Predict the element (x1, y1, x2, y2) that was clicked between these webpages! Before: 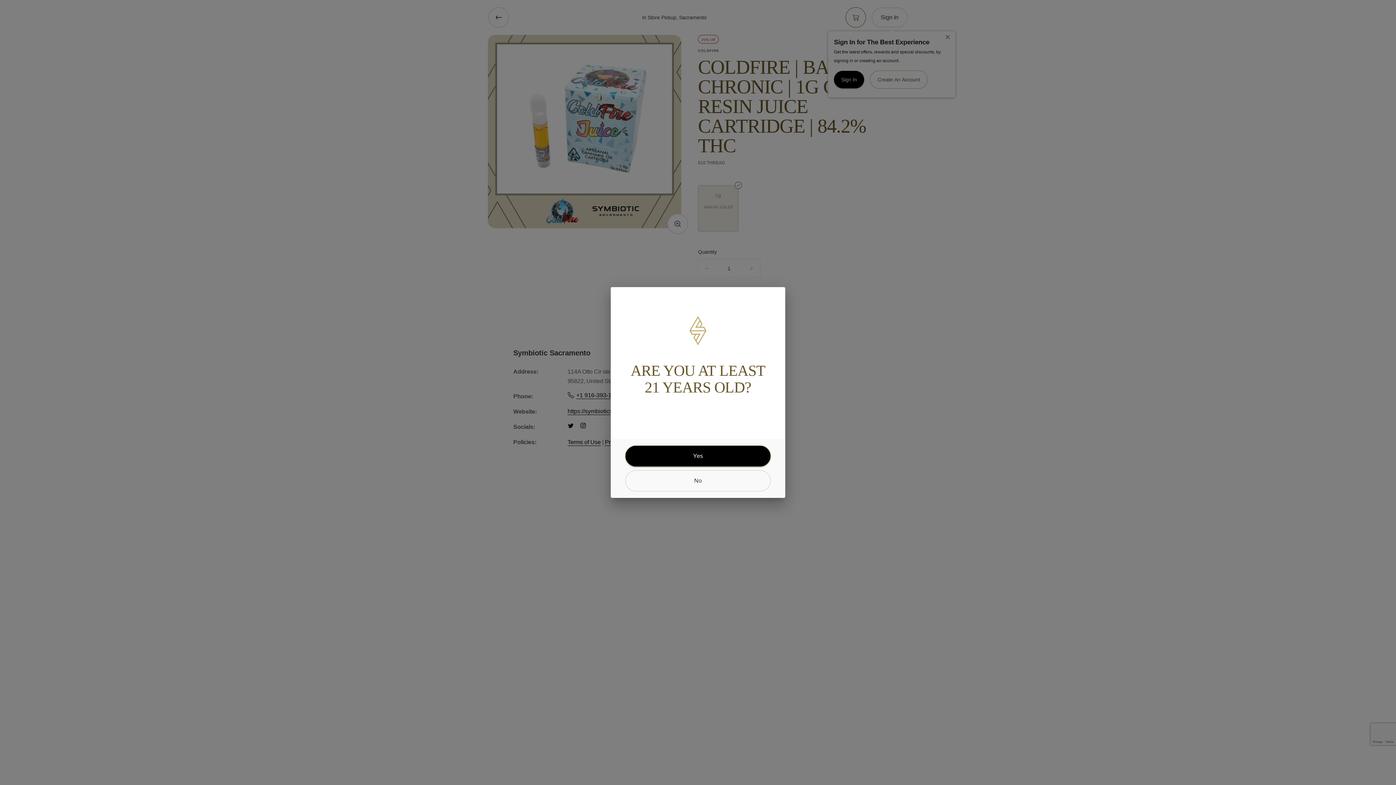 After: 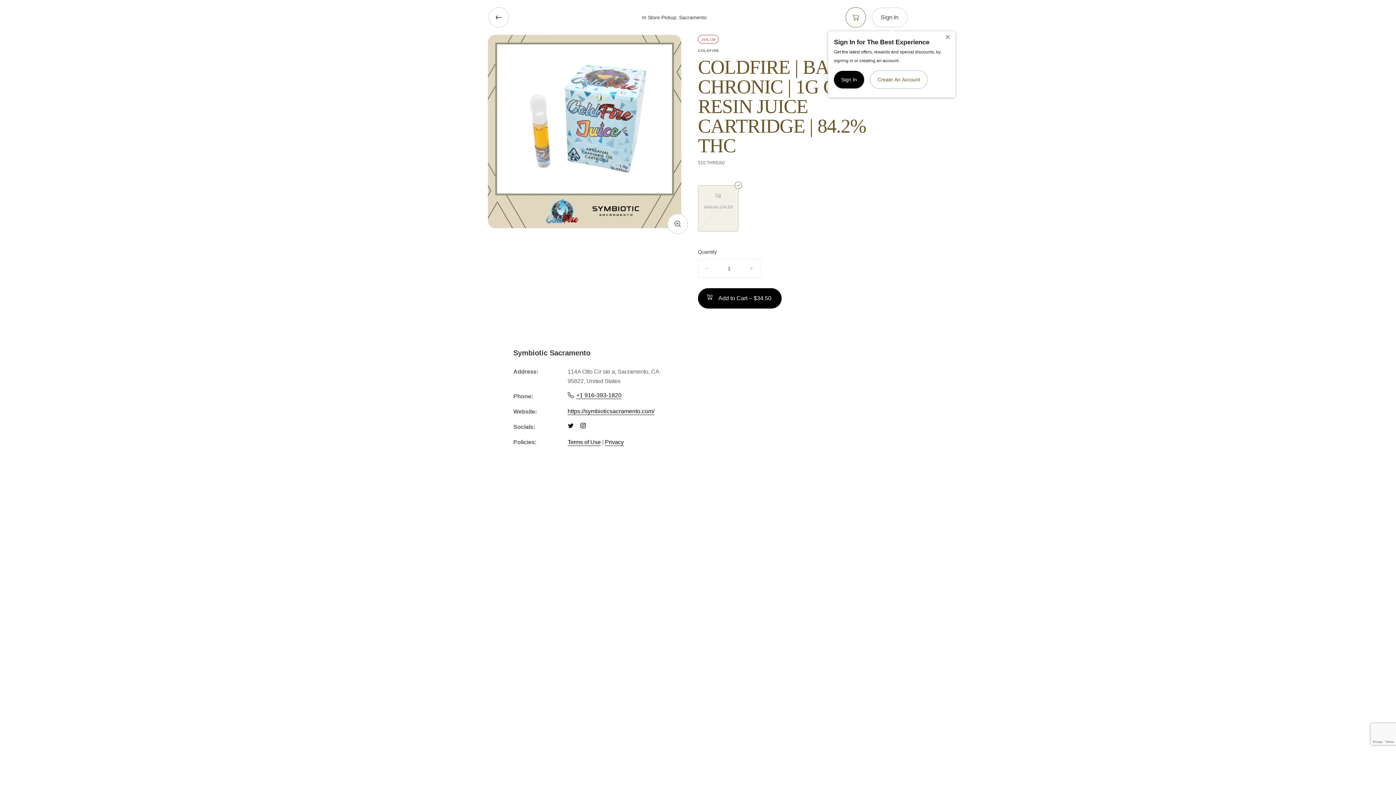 Action: label: yes bbox: (625, 445, 770, 466)